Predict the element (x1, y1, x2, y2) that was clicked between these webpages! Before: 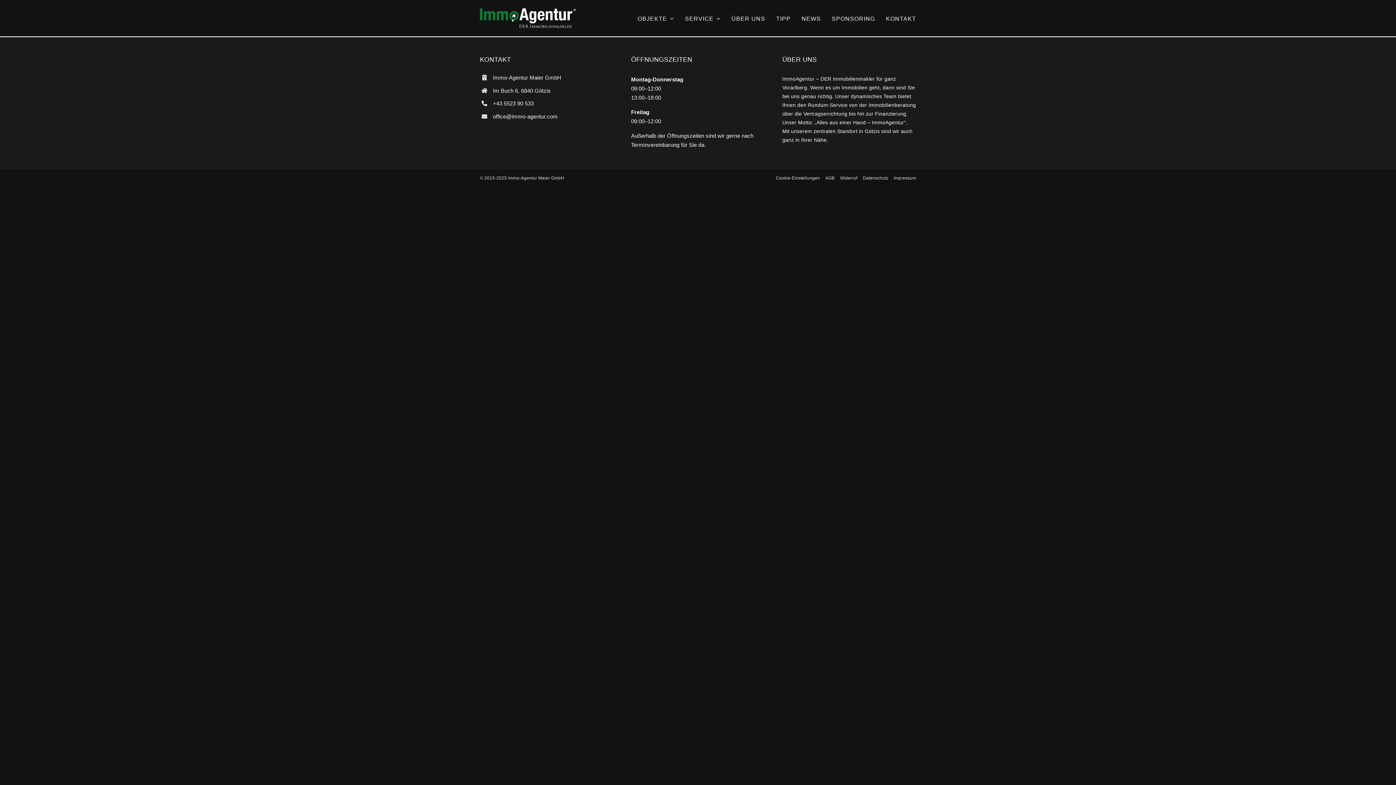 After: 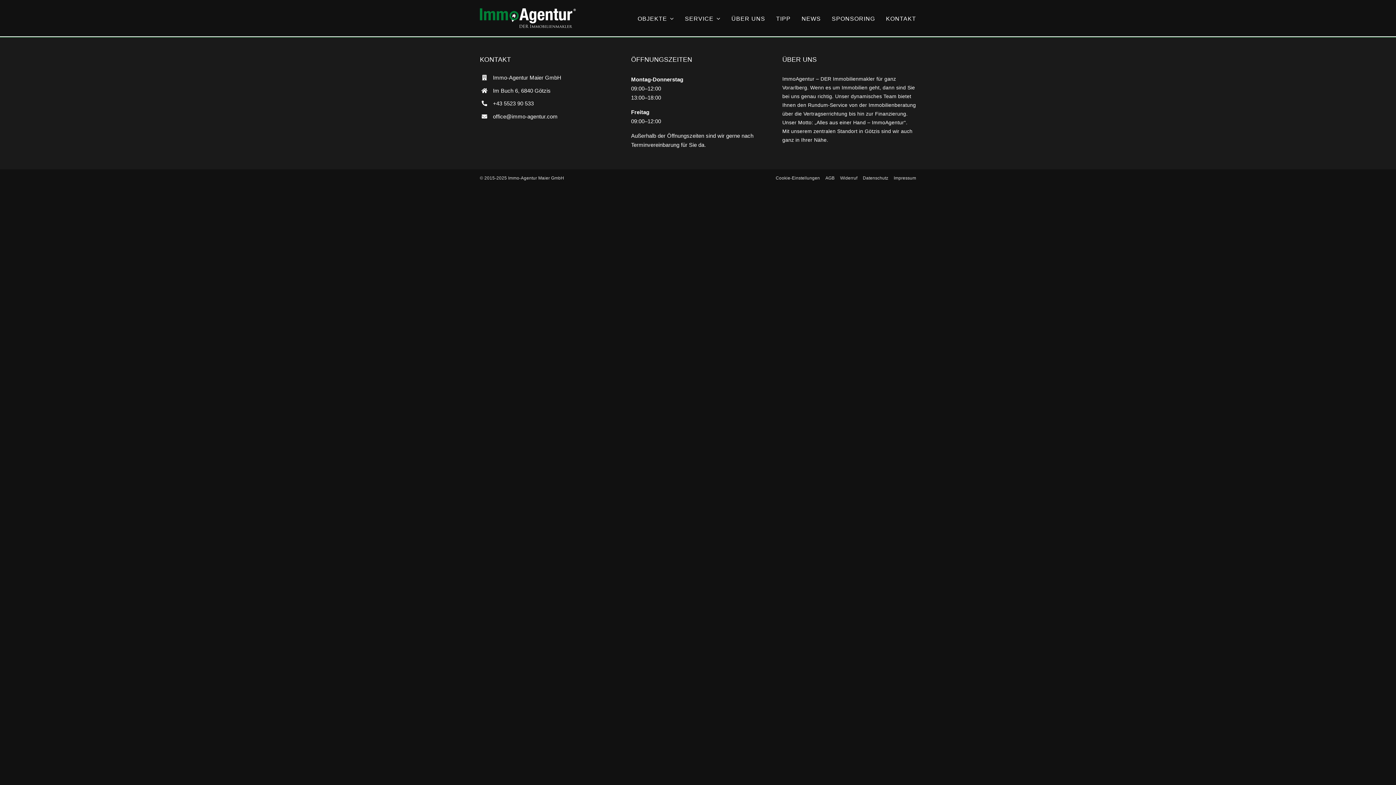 Action: label: +43 5523 90 533 bbox: (493, 100, 533, 106)